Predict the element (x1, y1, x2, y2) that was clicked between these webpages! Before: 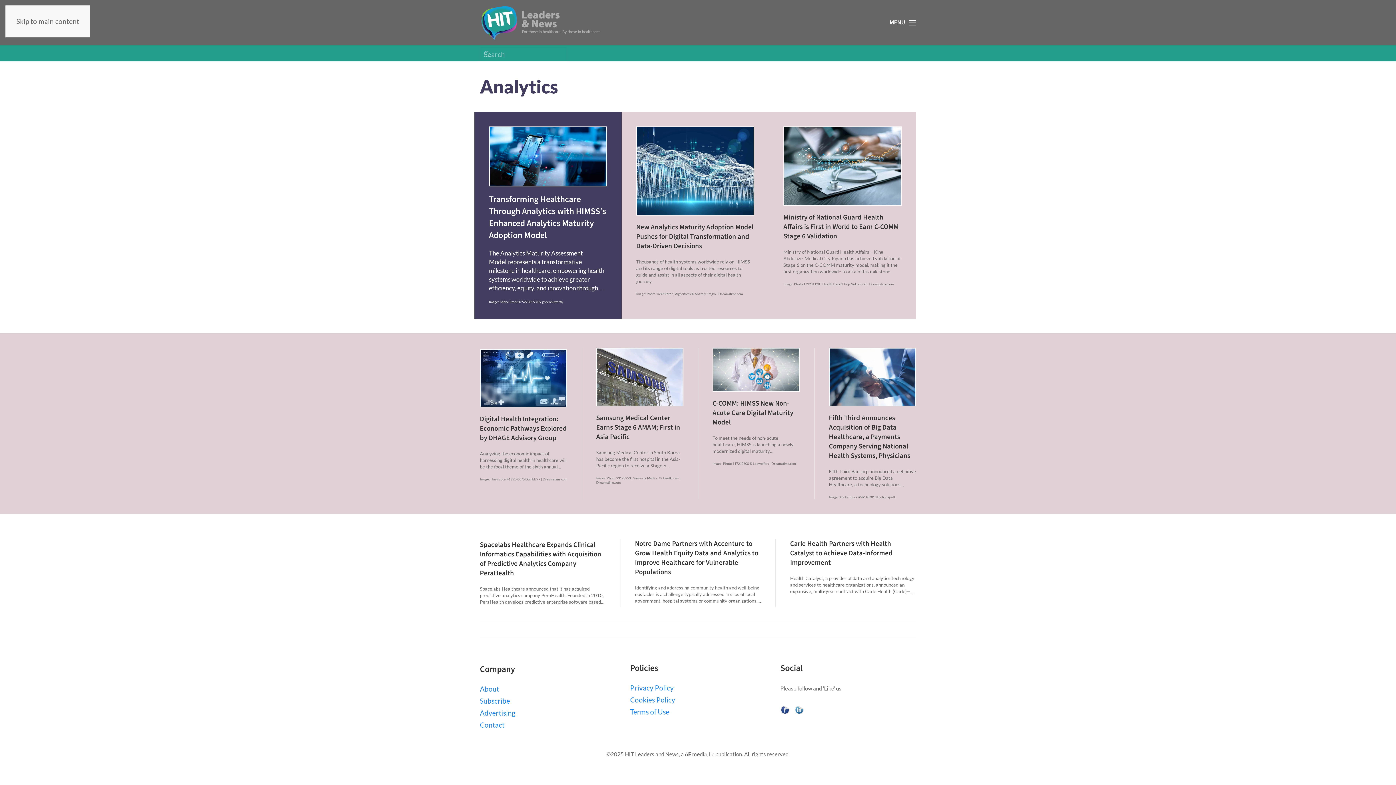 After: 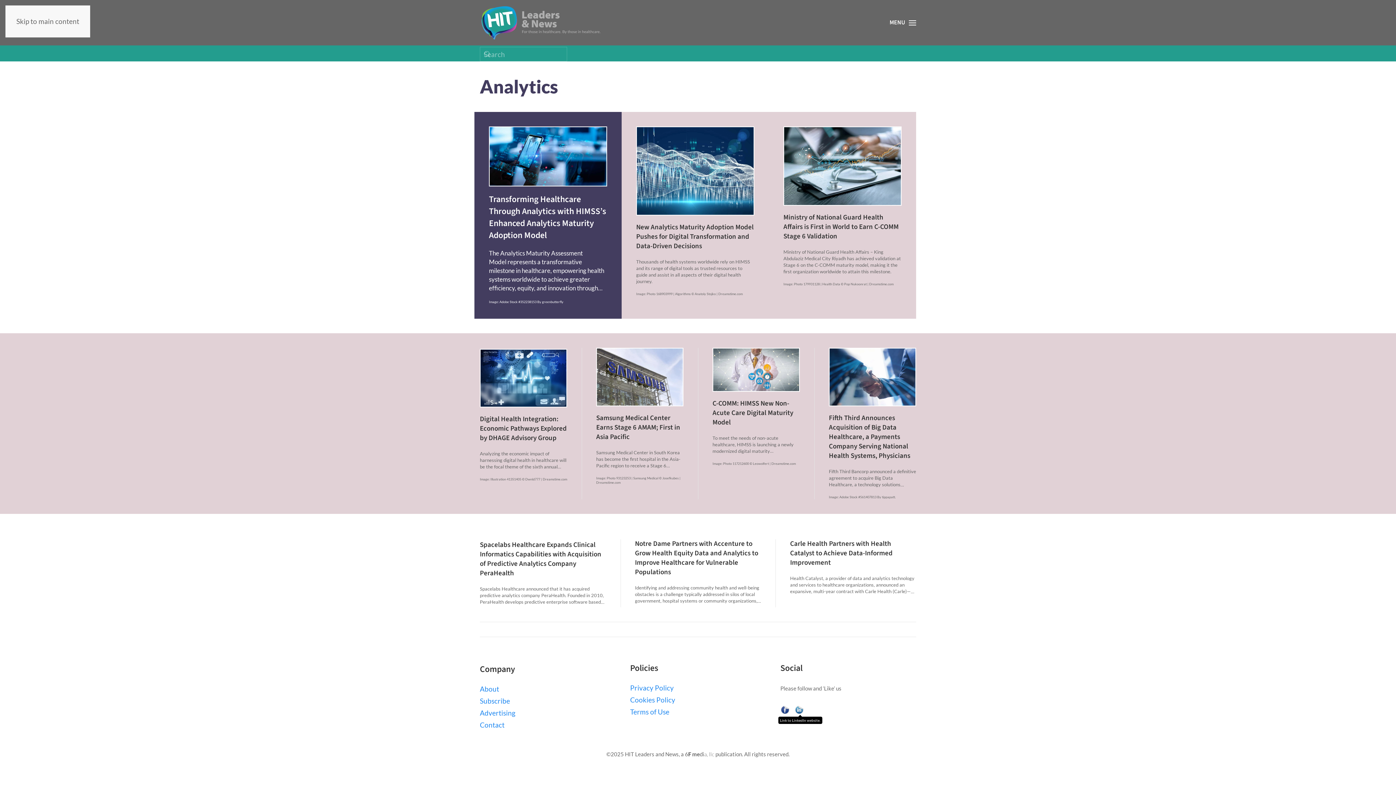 Action: bbox: (794, 703, 803, 715)